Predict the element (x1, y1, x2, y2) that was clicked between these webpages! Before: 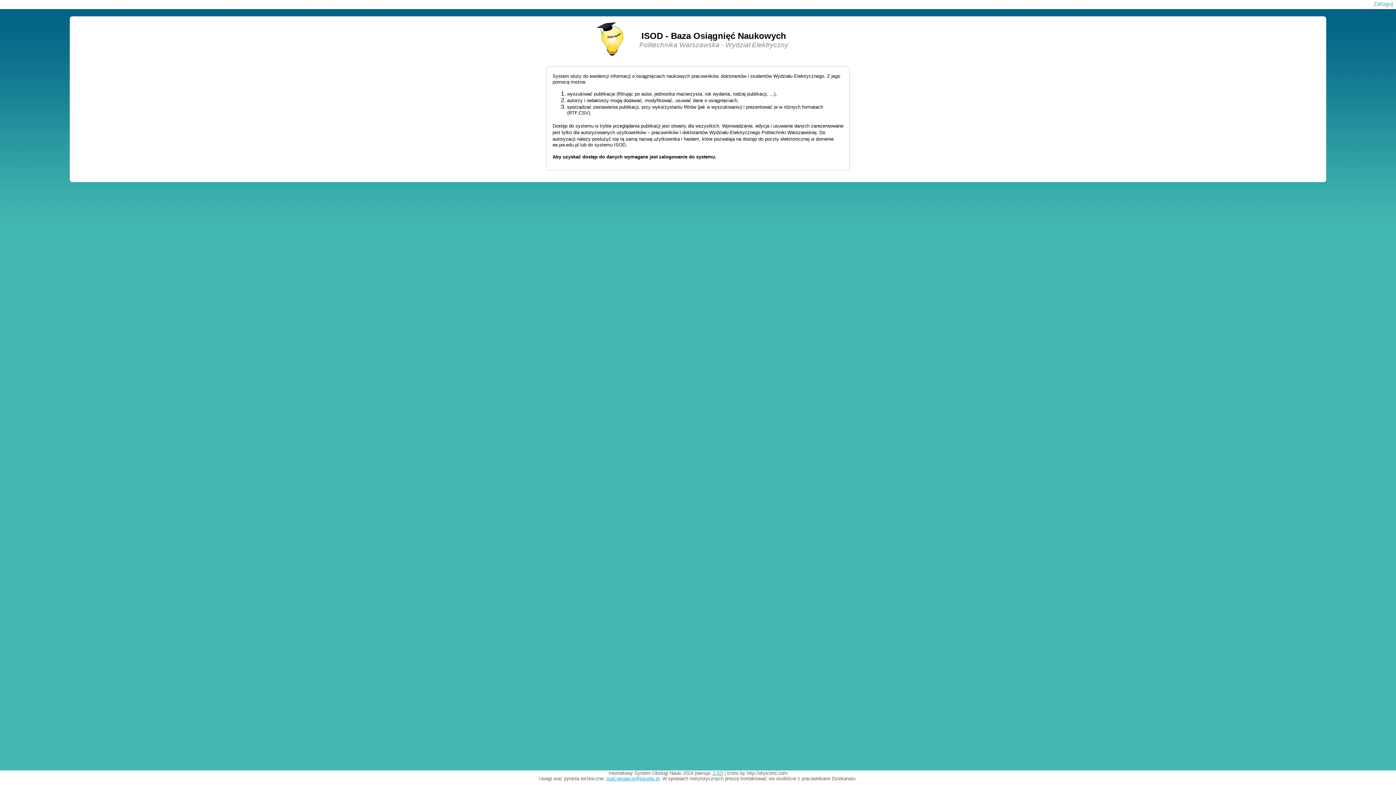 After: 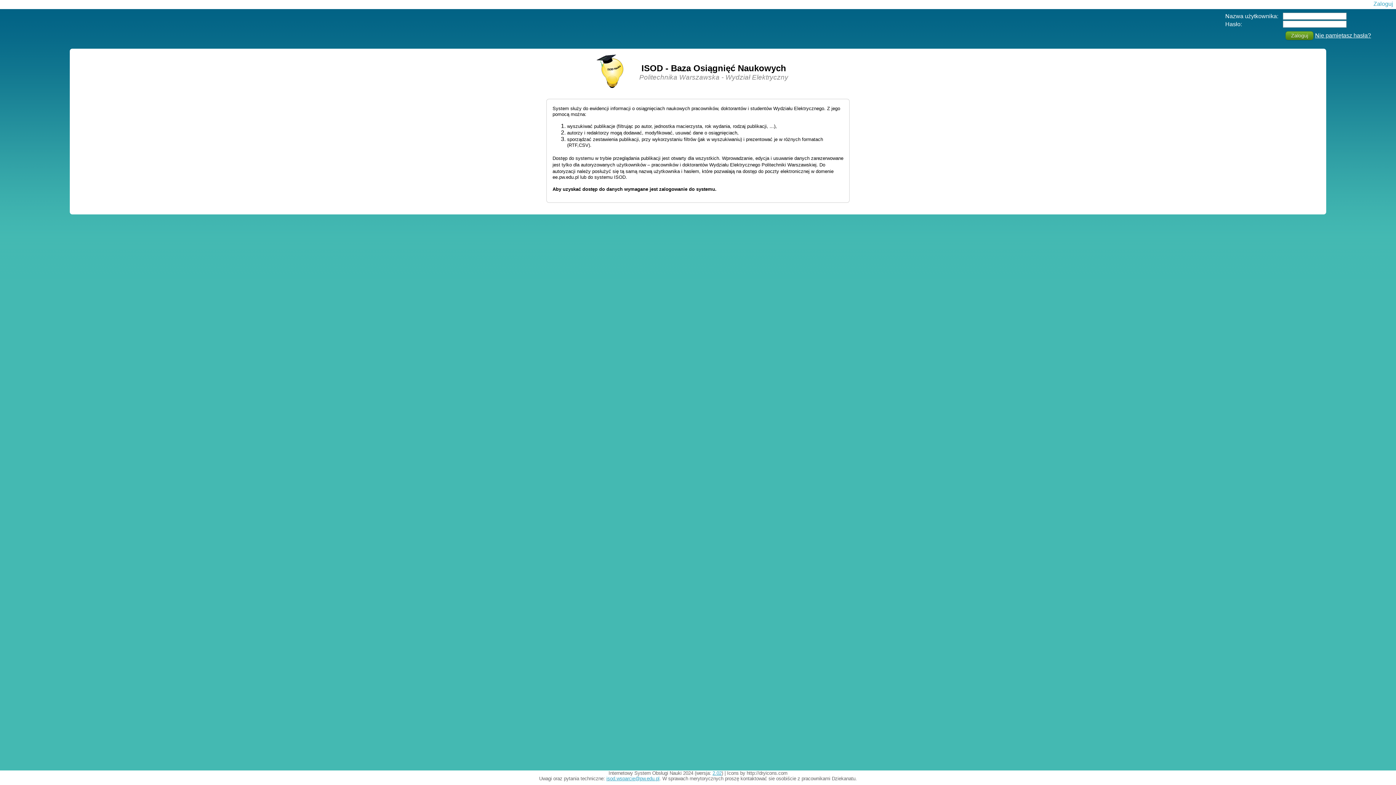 Action: label: Zaloguj bbox: (1373, 0, 1393, 6)